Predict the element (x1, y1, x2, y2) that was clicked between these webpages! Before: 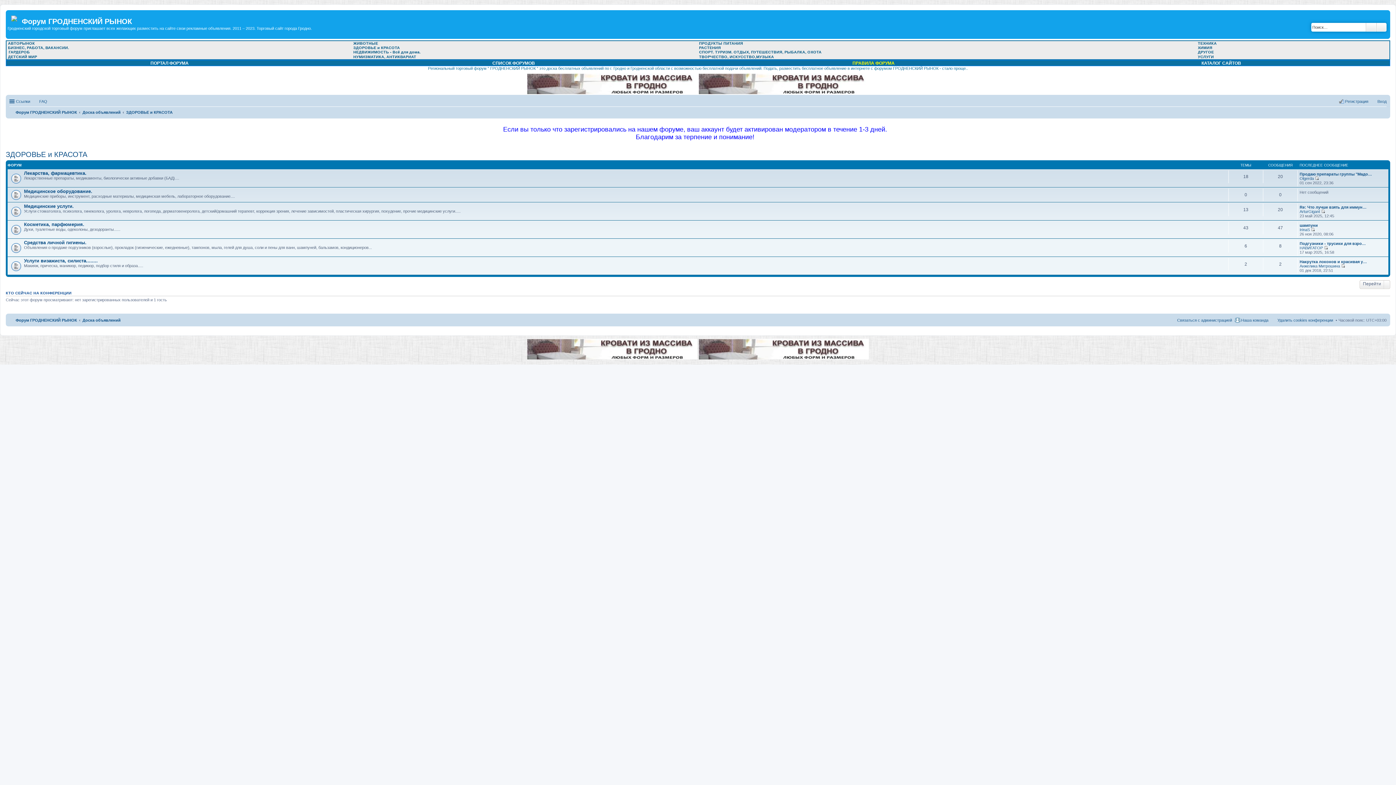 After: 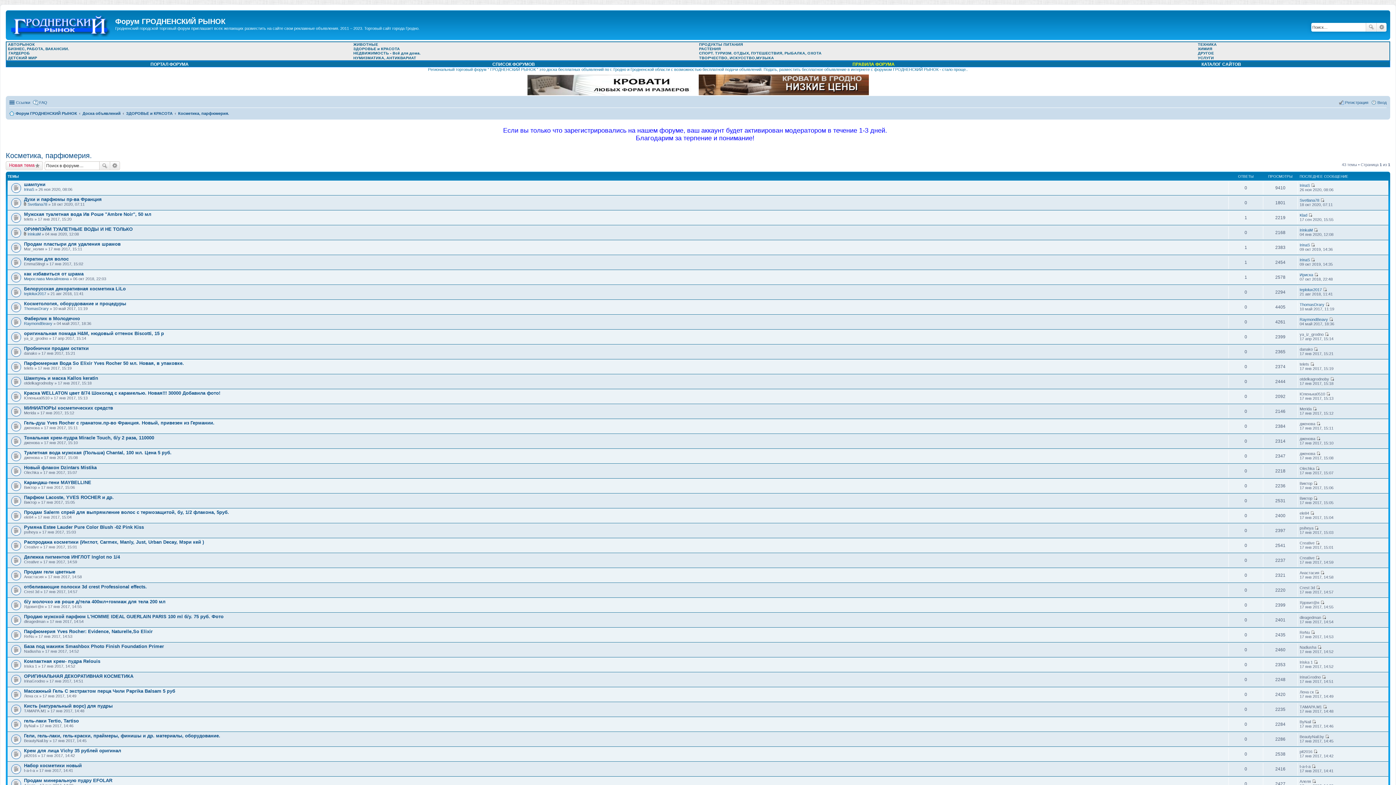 Action: bbox: (24, 221, 84, 227) label: Косметика, парфюмерия.